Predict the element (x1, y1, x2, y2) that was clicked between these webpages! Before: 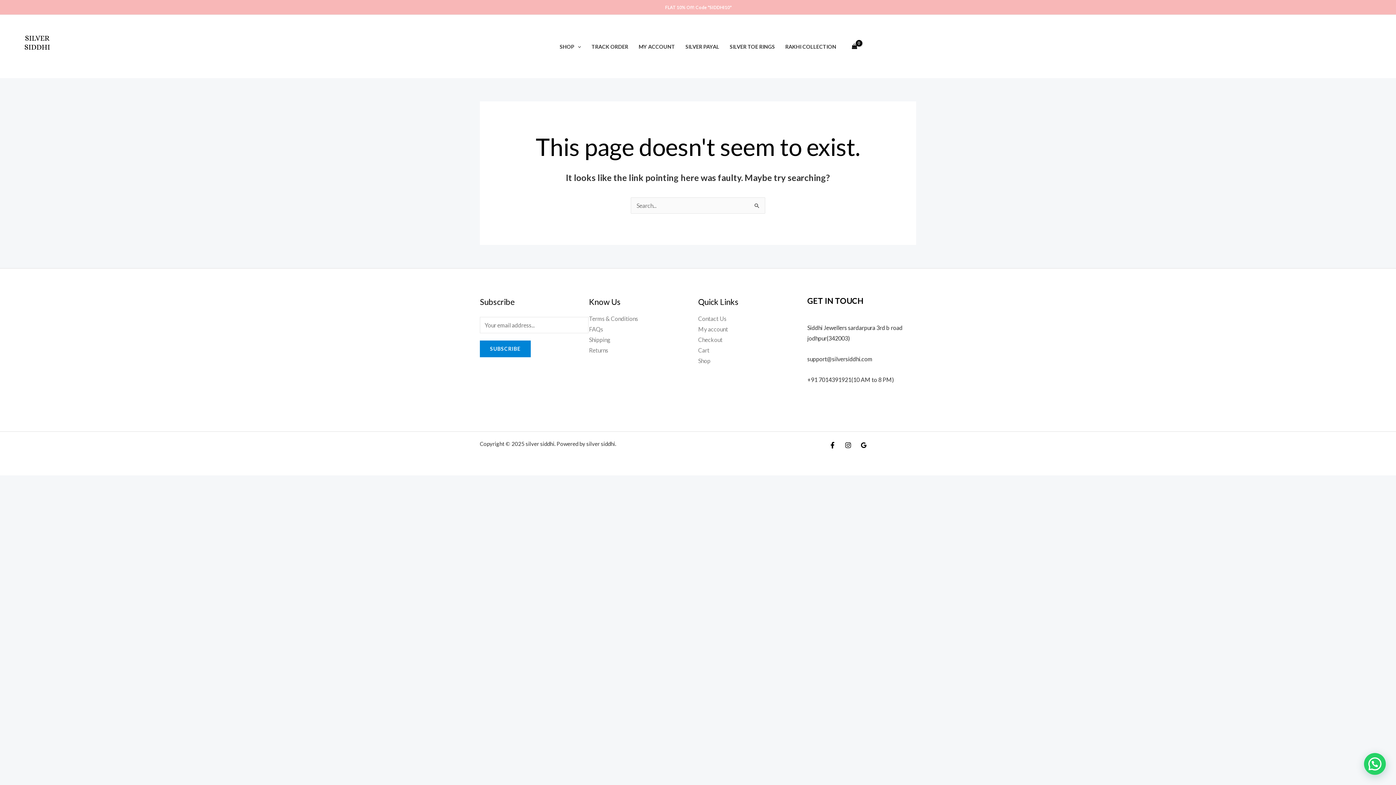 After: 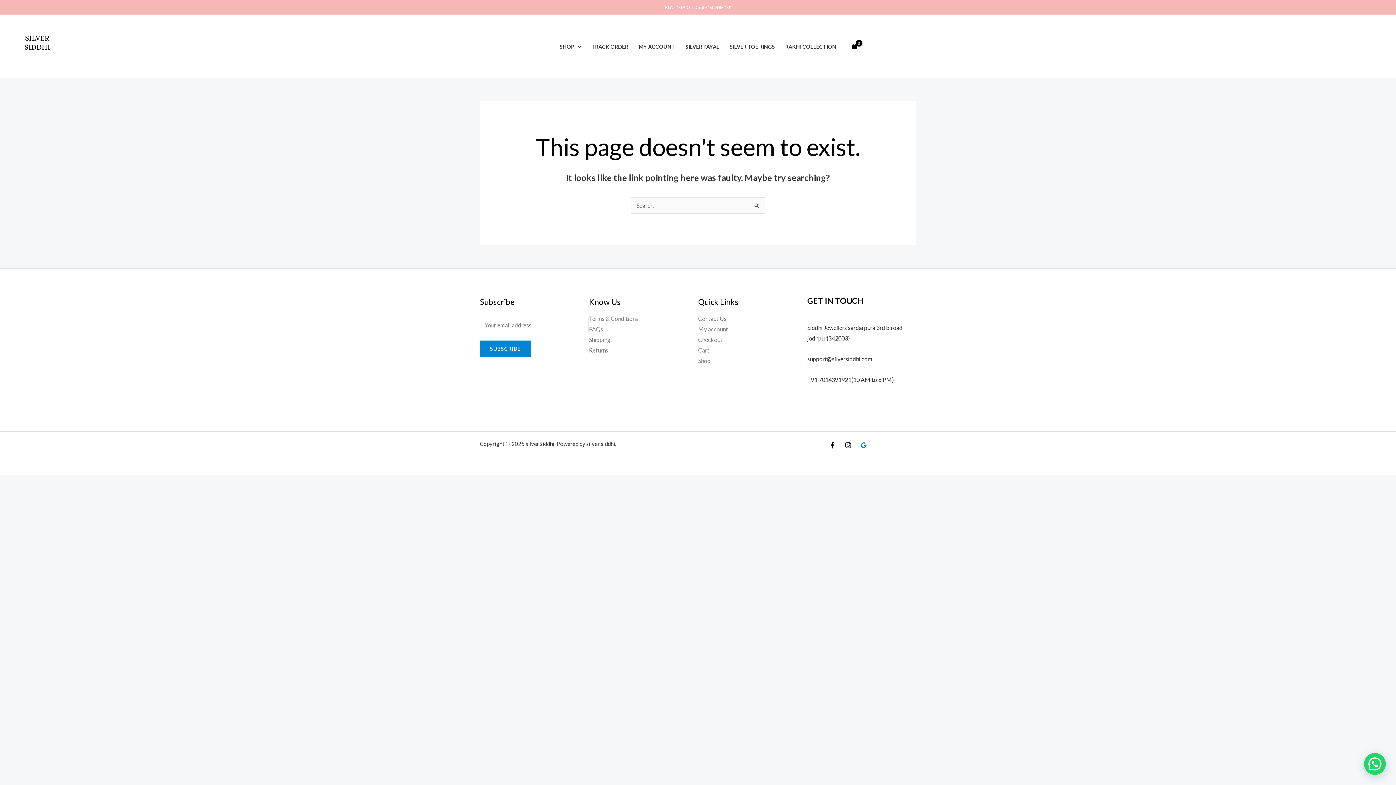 Action: label: Google Reviews bbox: (860, 442, 867, 448)